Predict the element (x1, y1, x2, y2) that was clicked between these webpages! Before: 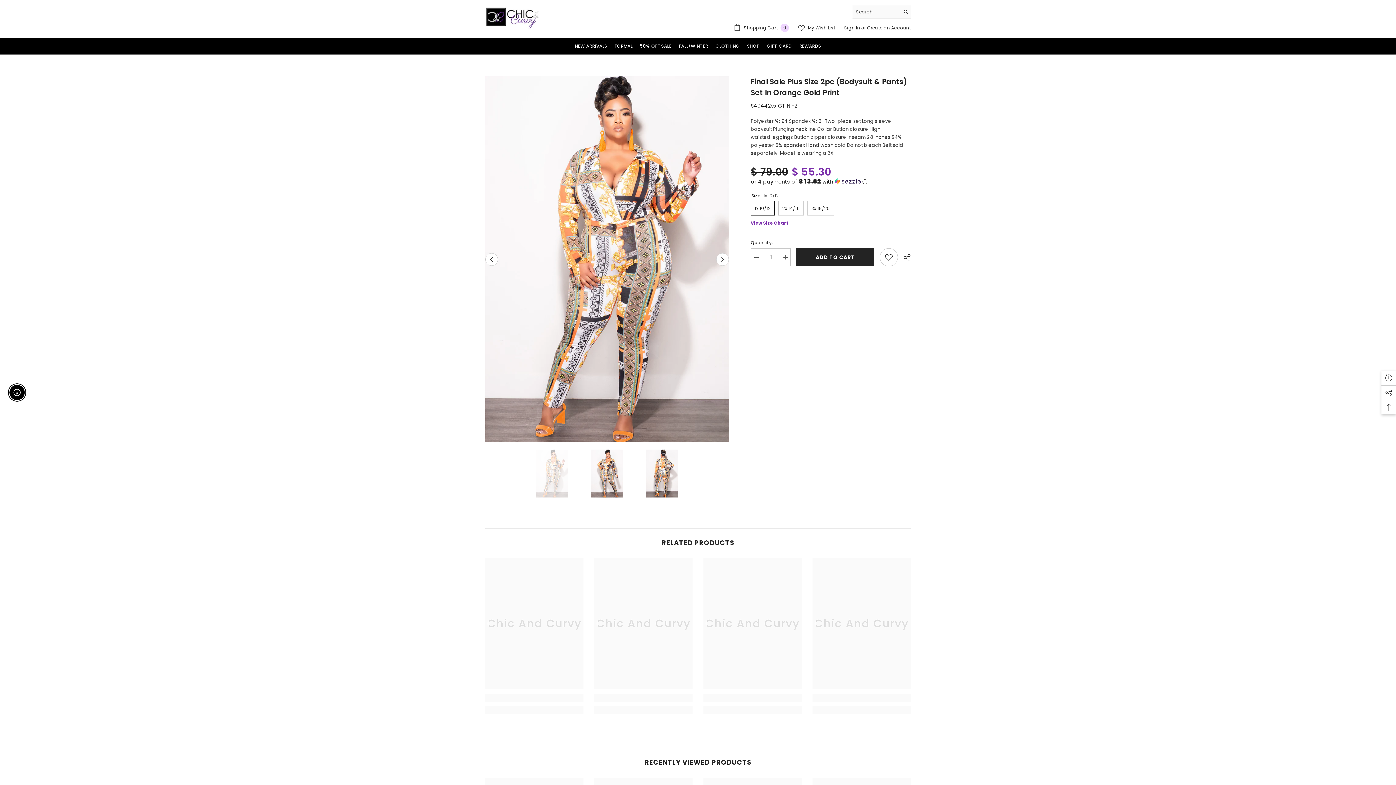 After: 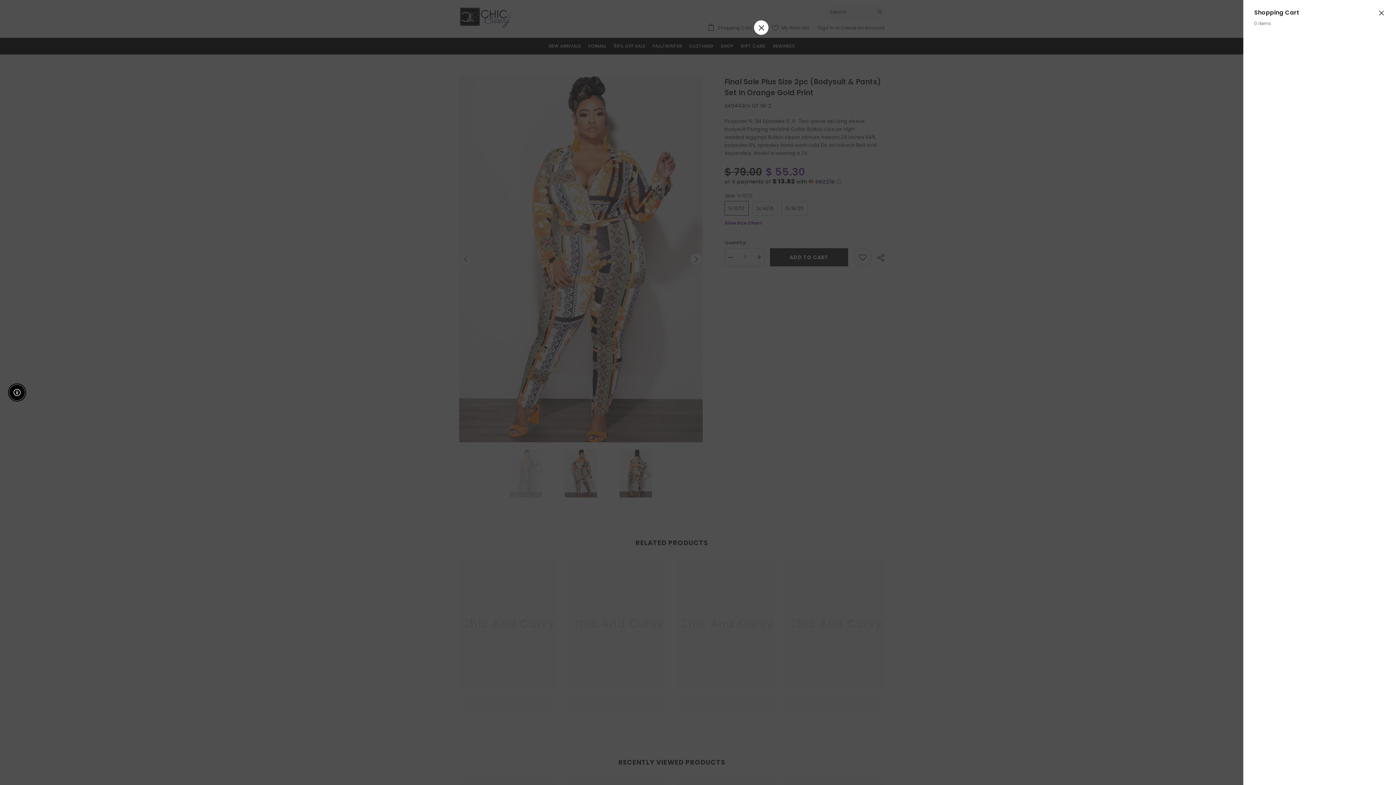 Action: label:  Shopping Cart 0
0 items bbox: (733, 23, 789, 32)